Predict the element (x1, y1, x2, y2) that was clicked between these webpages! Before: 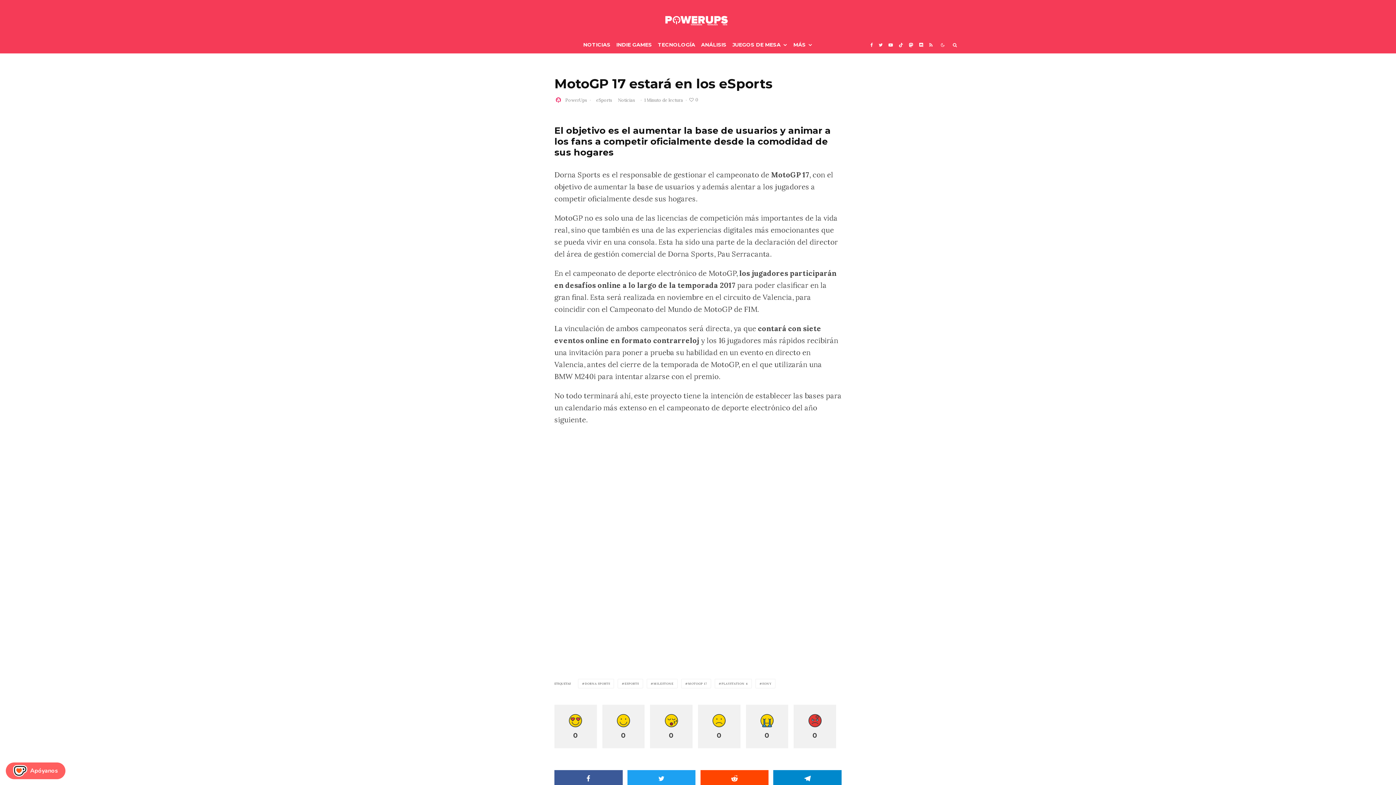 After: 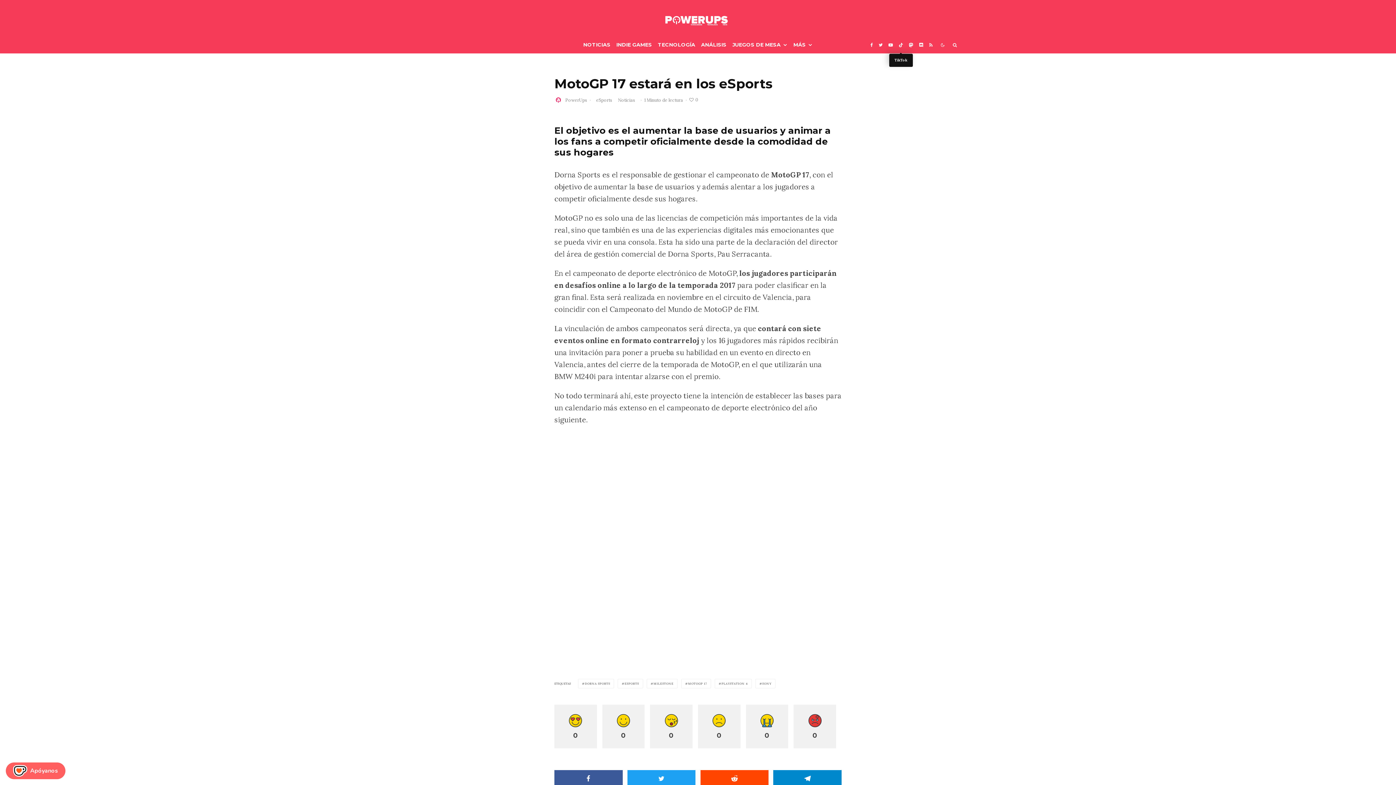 Action: bbox: (896, 36, 906, 53) label: TikTok